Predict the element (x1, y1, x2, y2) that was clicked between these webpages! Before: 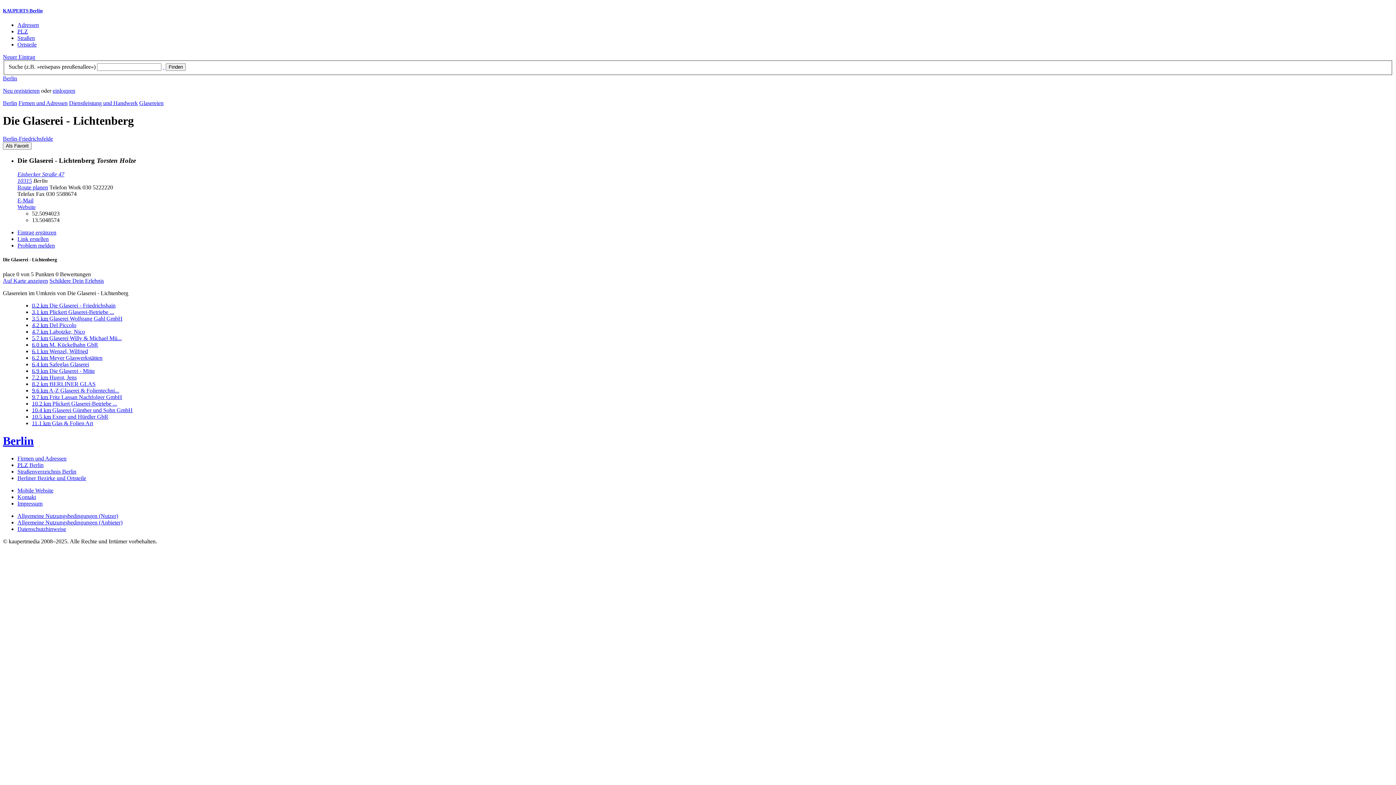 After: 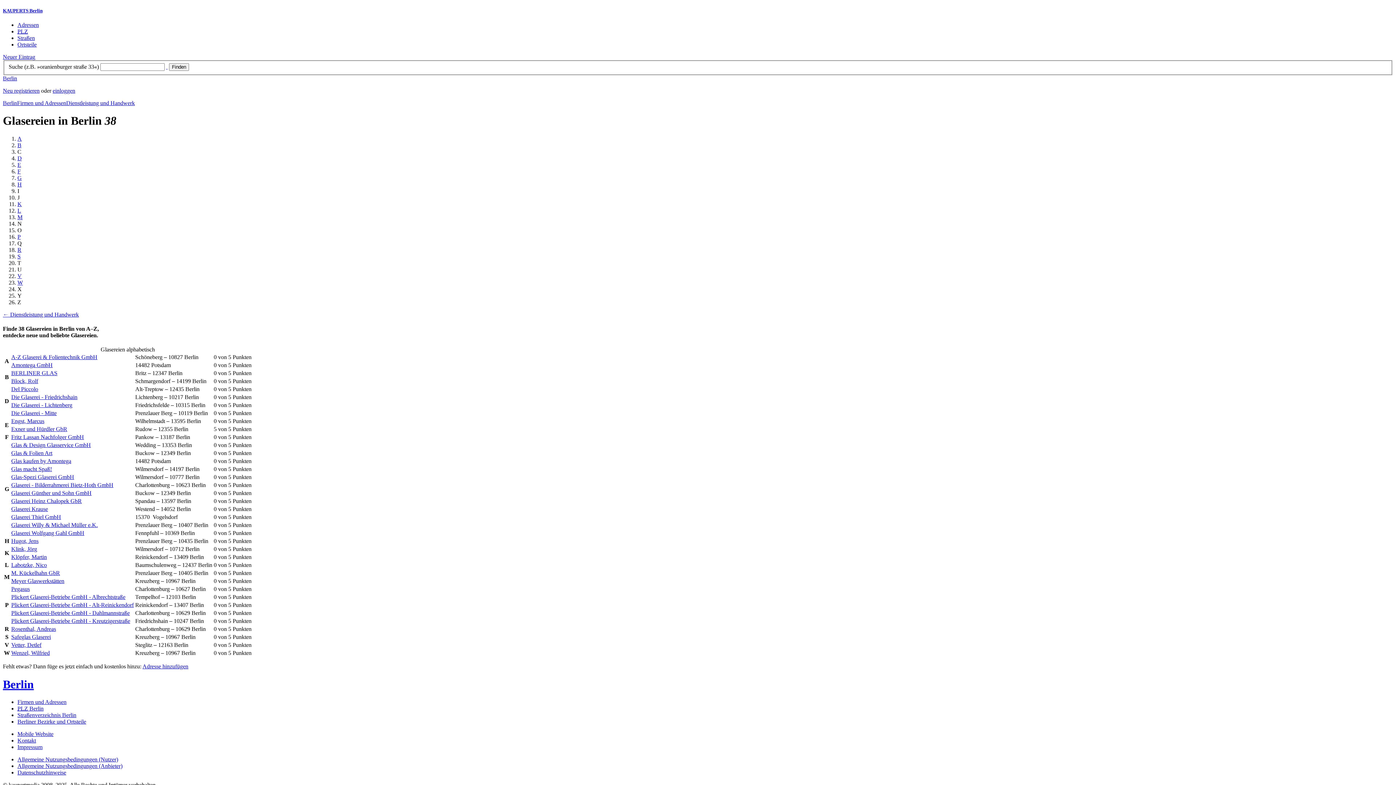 Action: label: Glasereien bbox: (139, 99, 163, 106)